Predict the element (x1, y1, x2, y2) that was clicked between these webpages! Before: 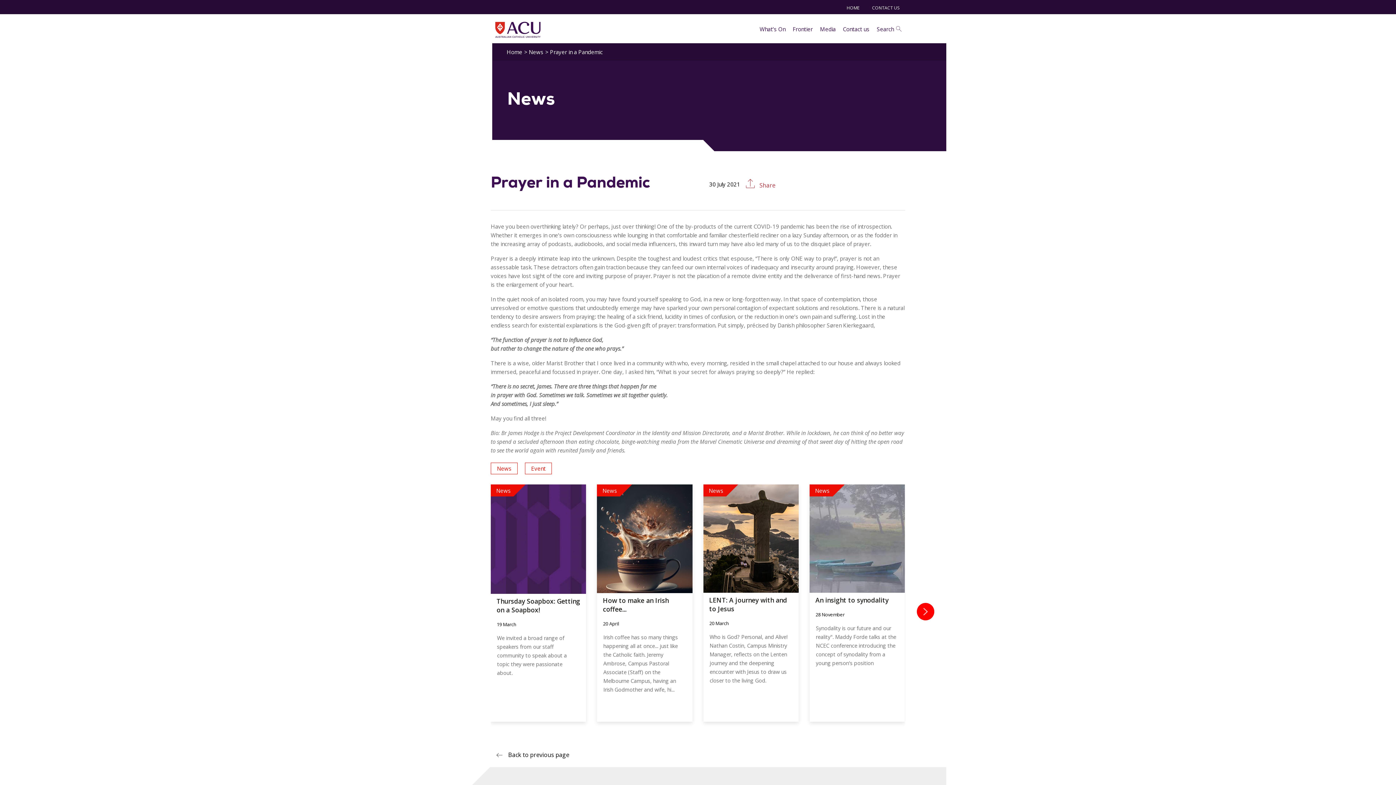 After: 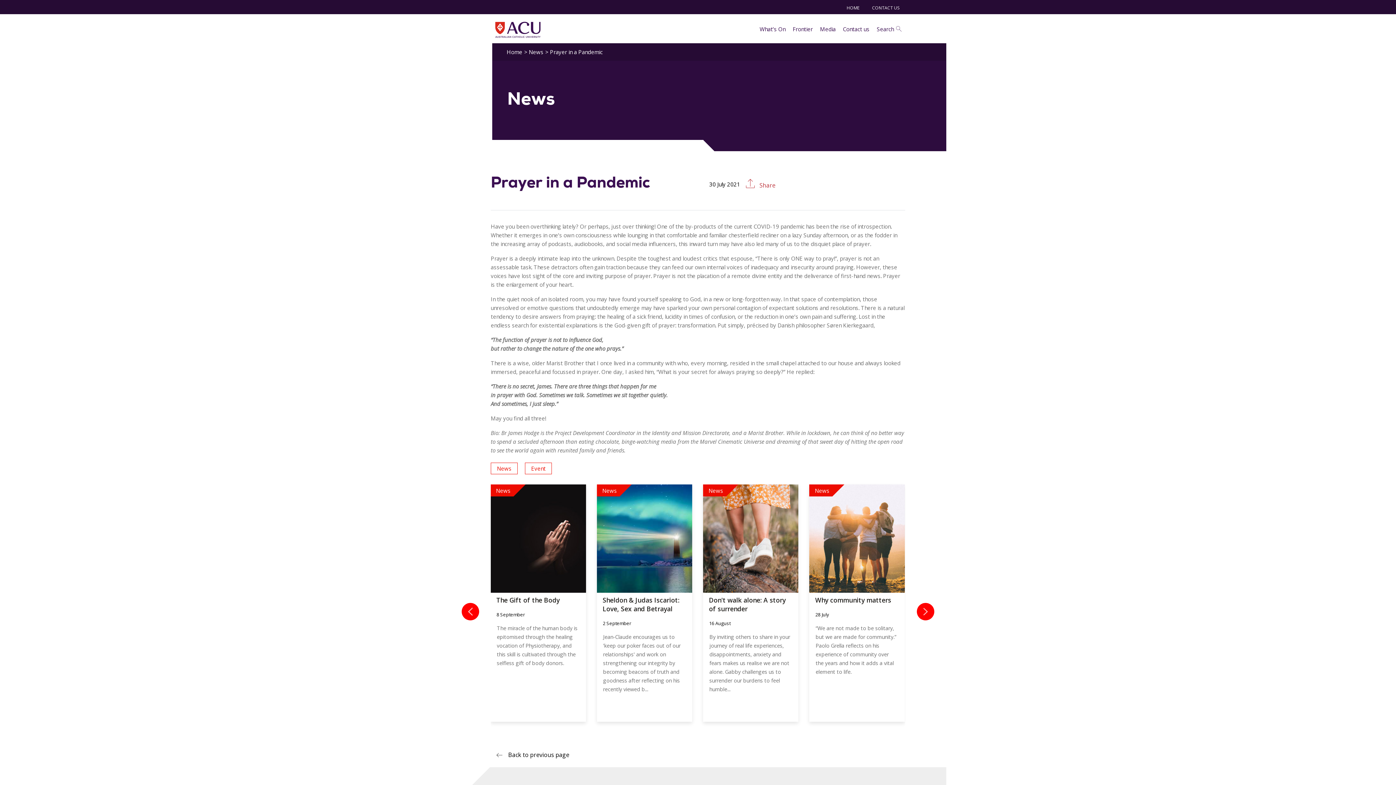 Action: bbox: (917, 603, 934, 620) label: ›